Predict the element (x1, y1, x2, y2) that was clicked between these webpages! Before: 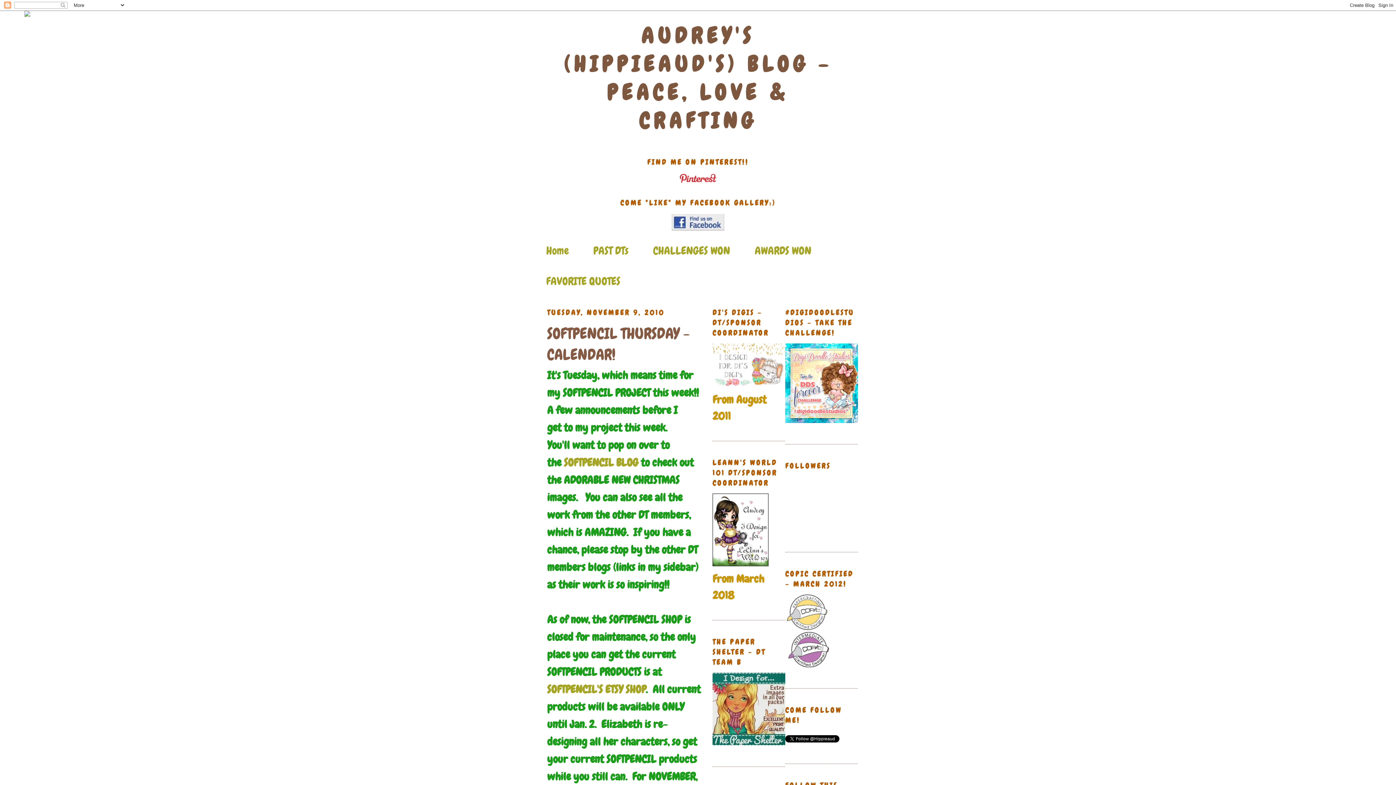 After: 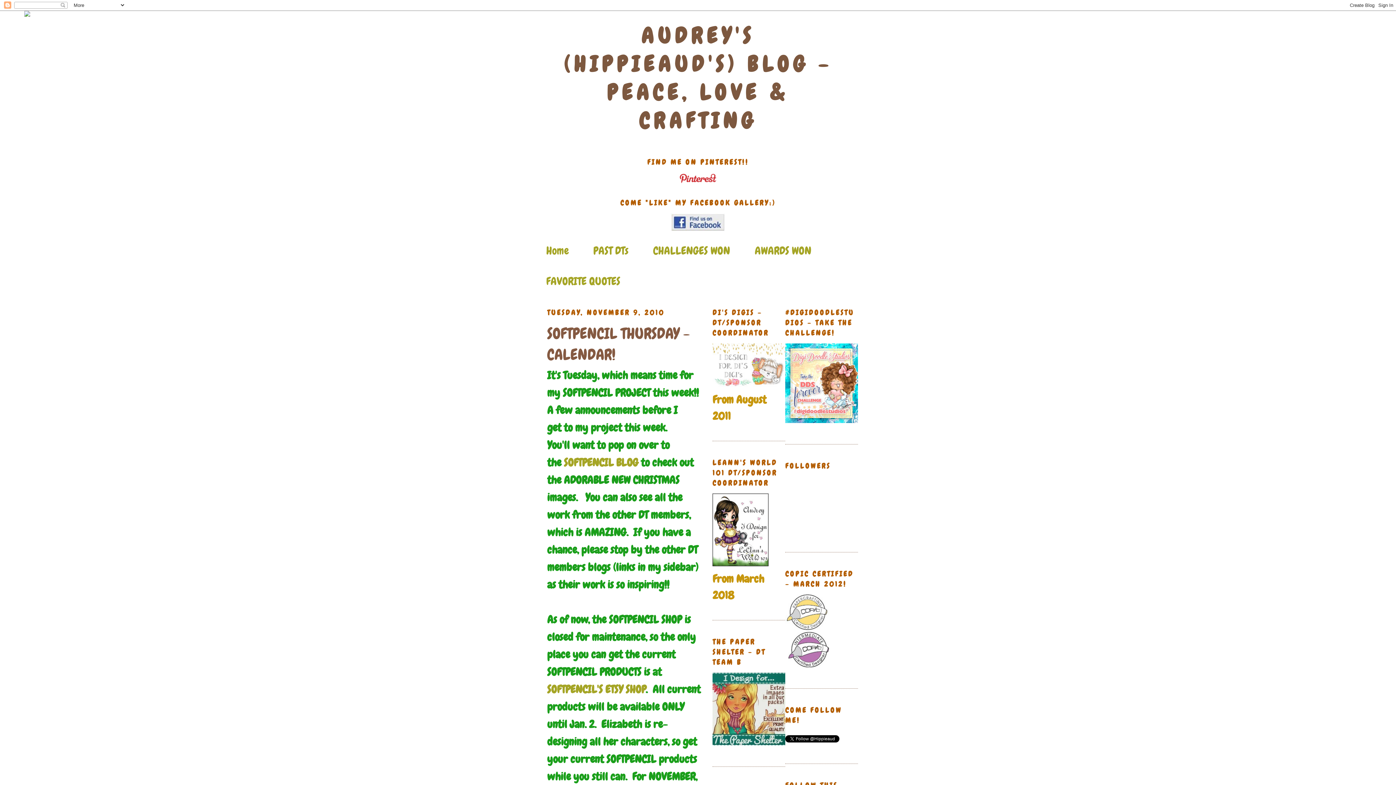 Action: bbox: (24, 12, 30, 17)